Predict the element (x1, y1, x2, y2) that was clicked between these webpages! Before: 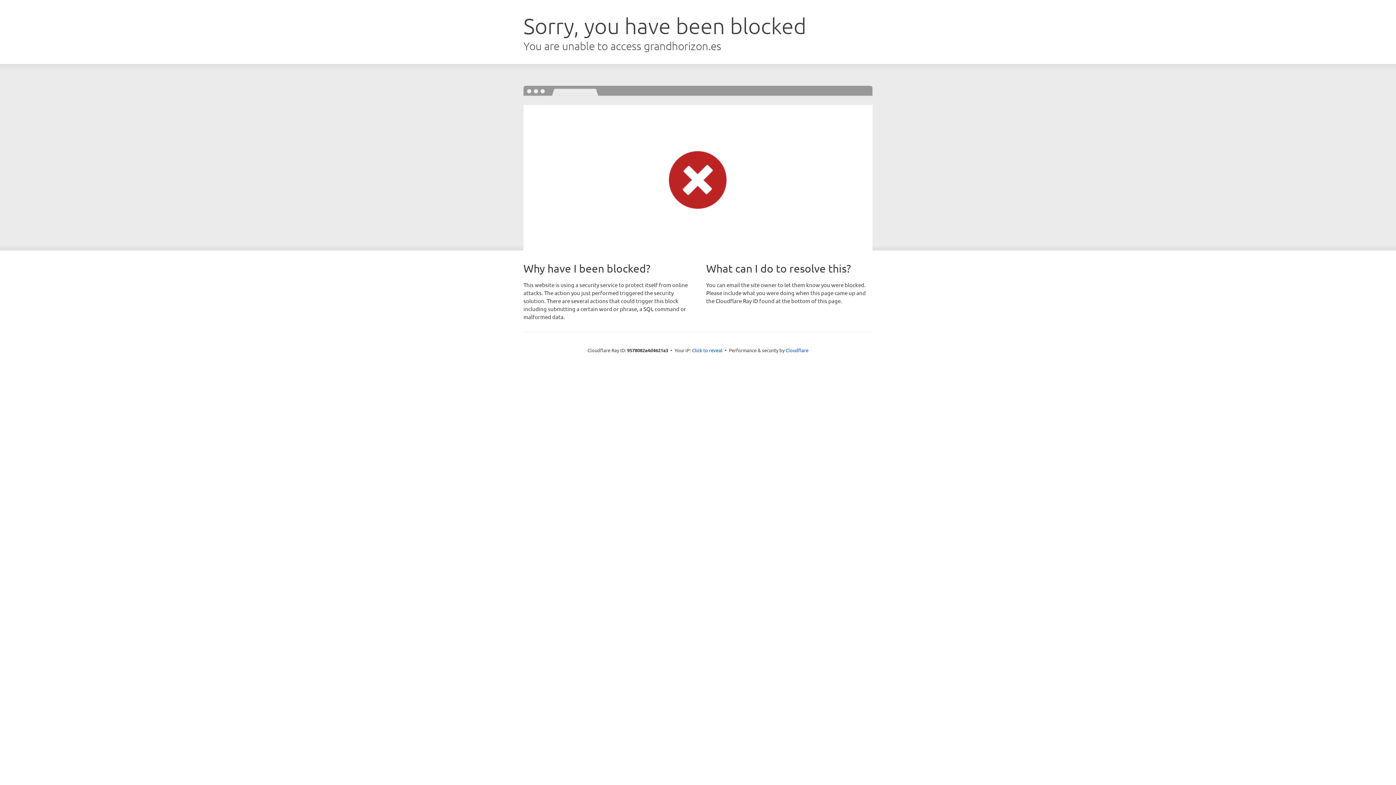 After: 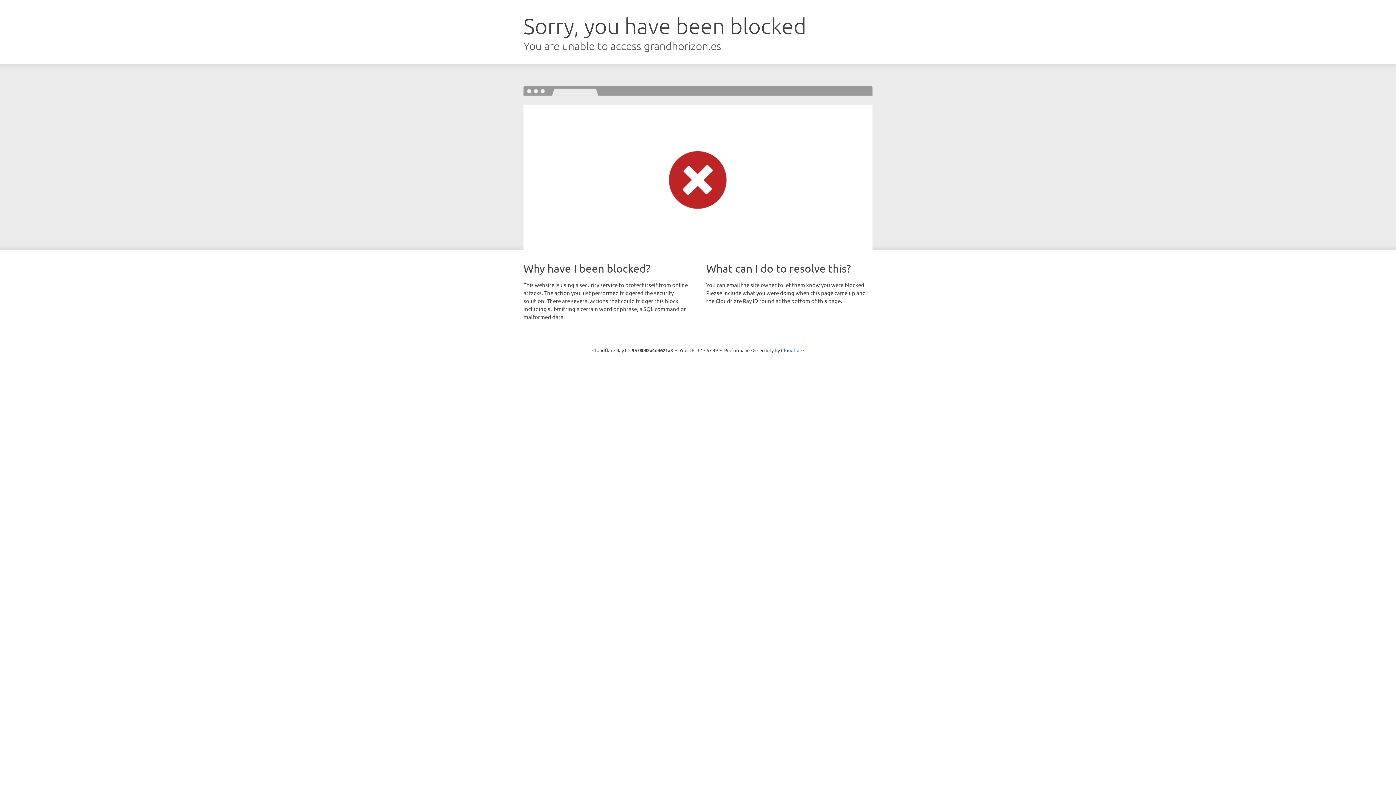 Action: label: Click to reveal bbox: (692, 346, 722, 353)